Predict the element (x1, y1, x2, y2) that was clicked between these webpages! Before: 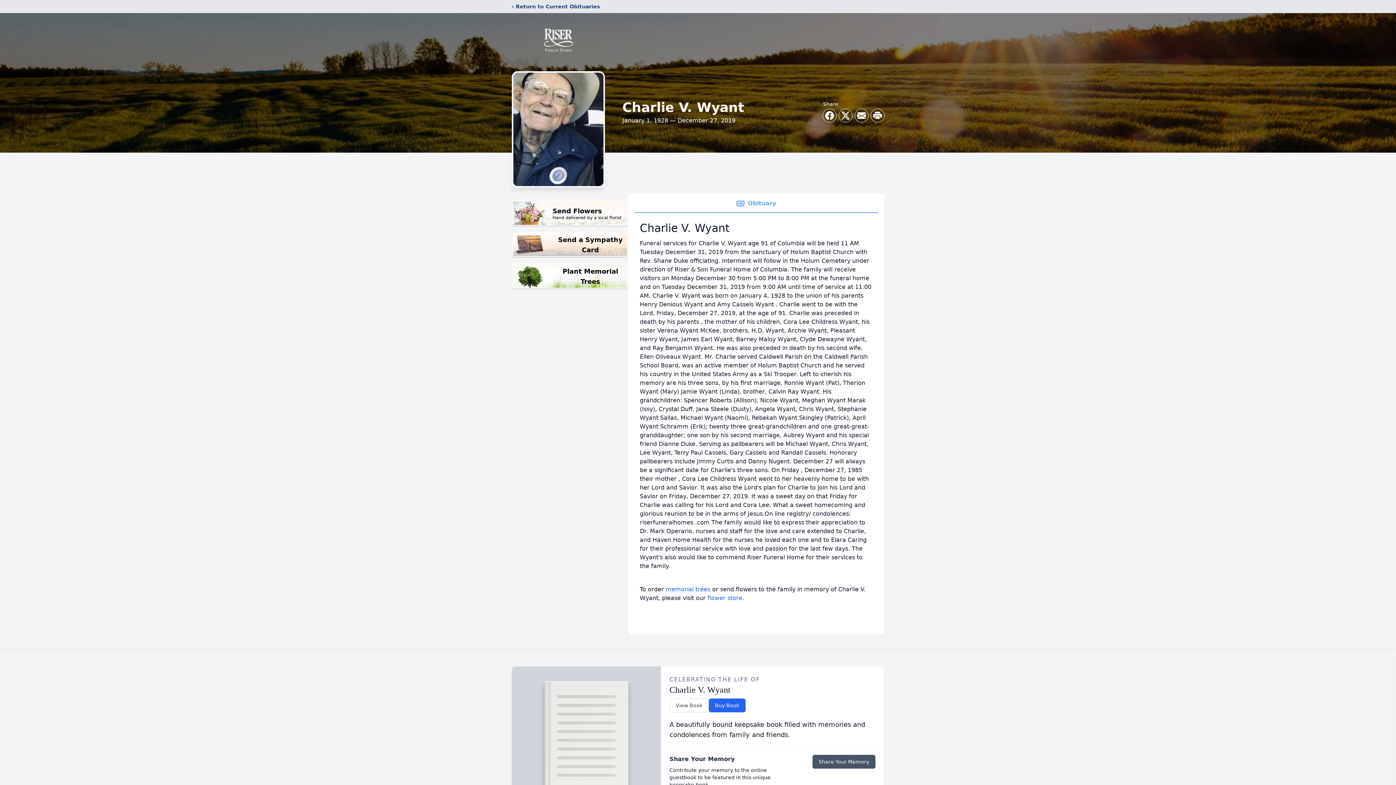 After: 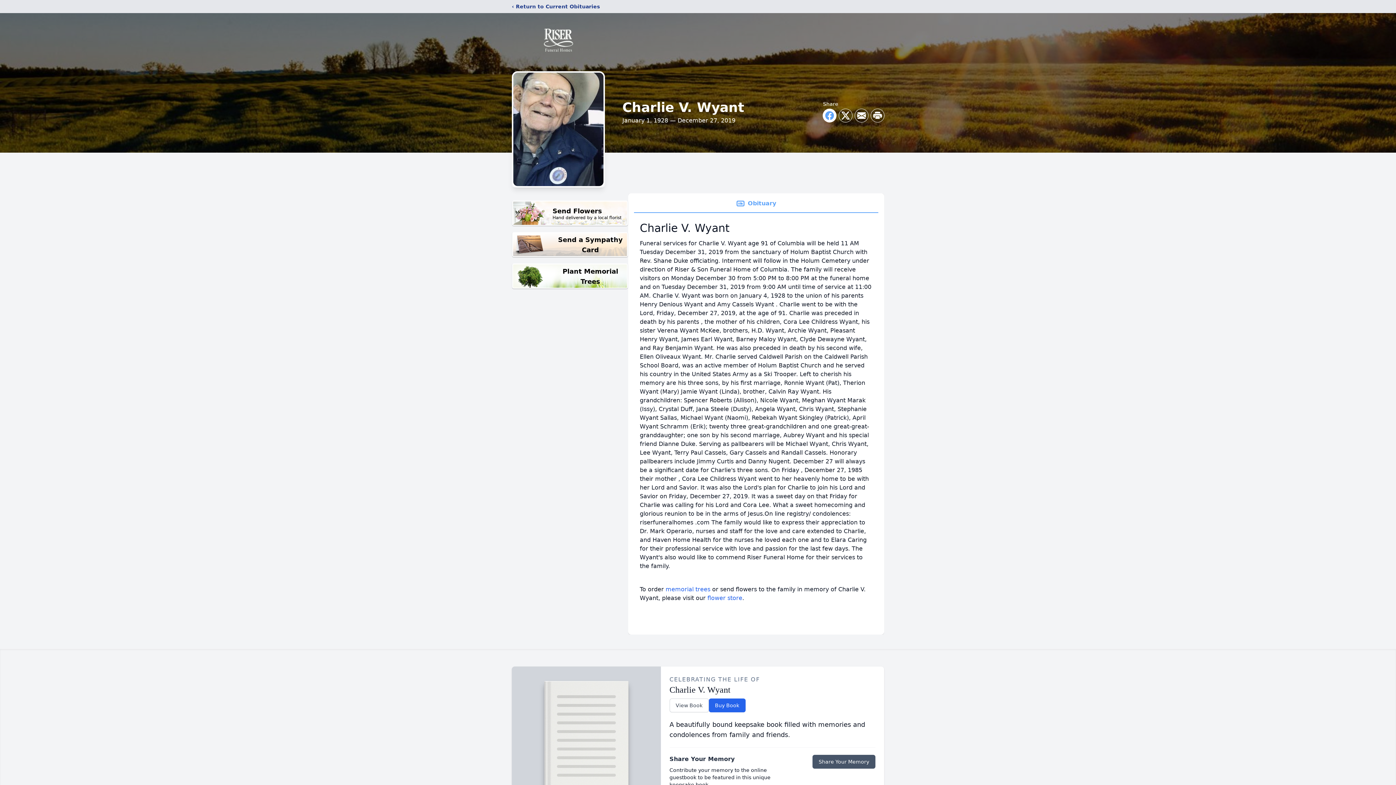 Action: bbox: (823, 109, 836, 122) label: Share on Facebook